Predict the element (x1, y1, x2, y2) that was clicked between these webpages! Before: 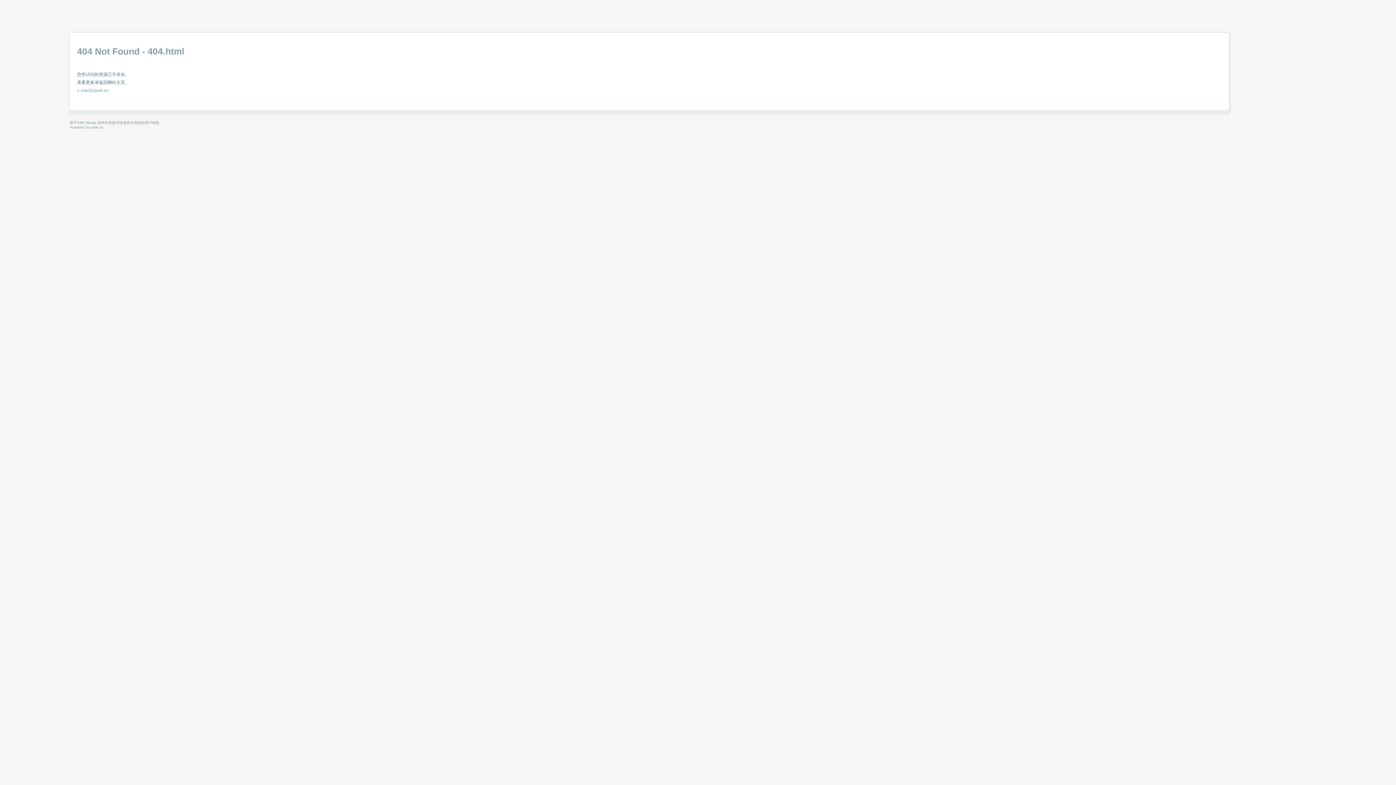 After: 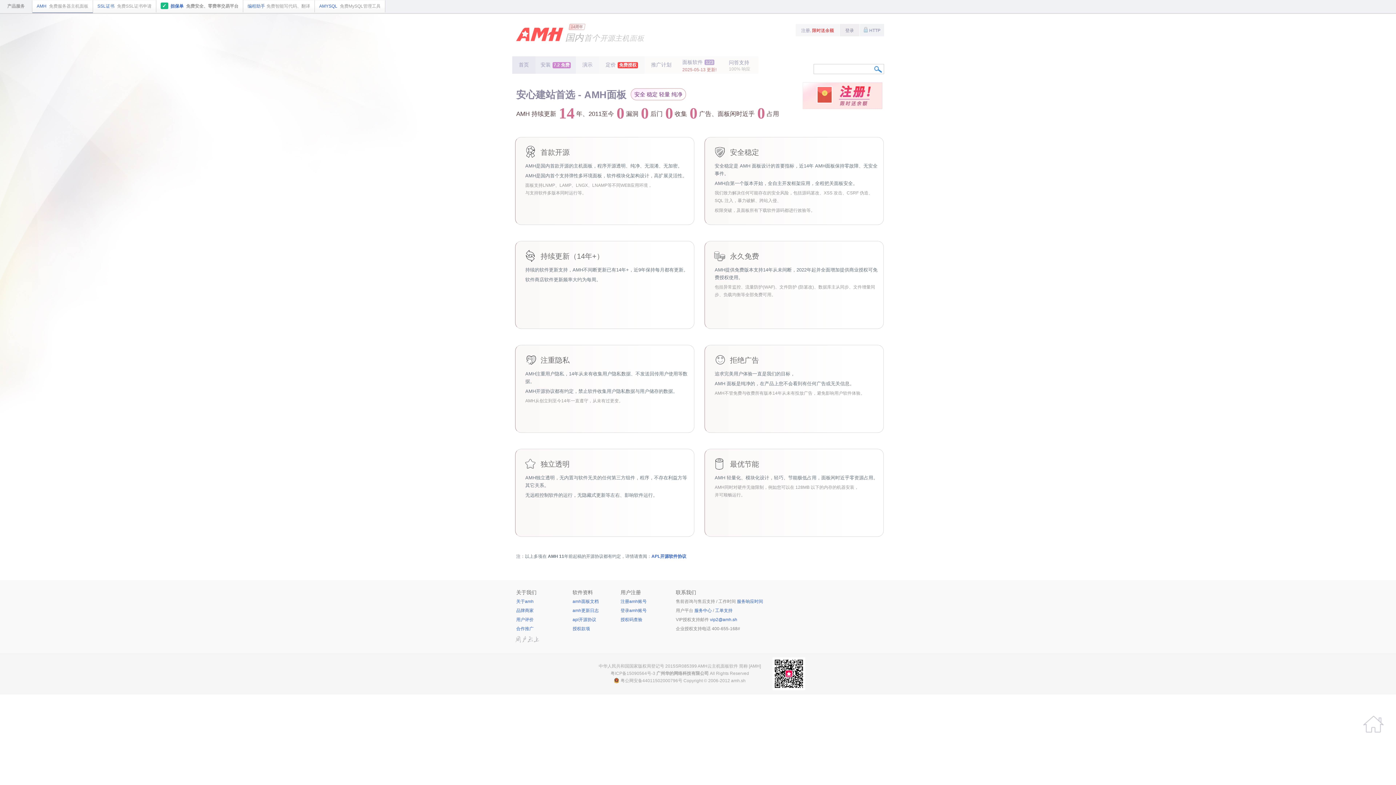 Action: label: amh.sh bbox: (90, 125, 103, 129)